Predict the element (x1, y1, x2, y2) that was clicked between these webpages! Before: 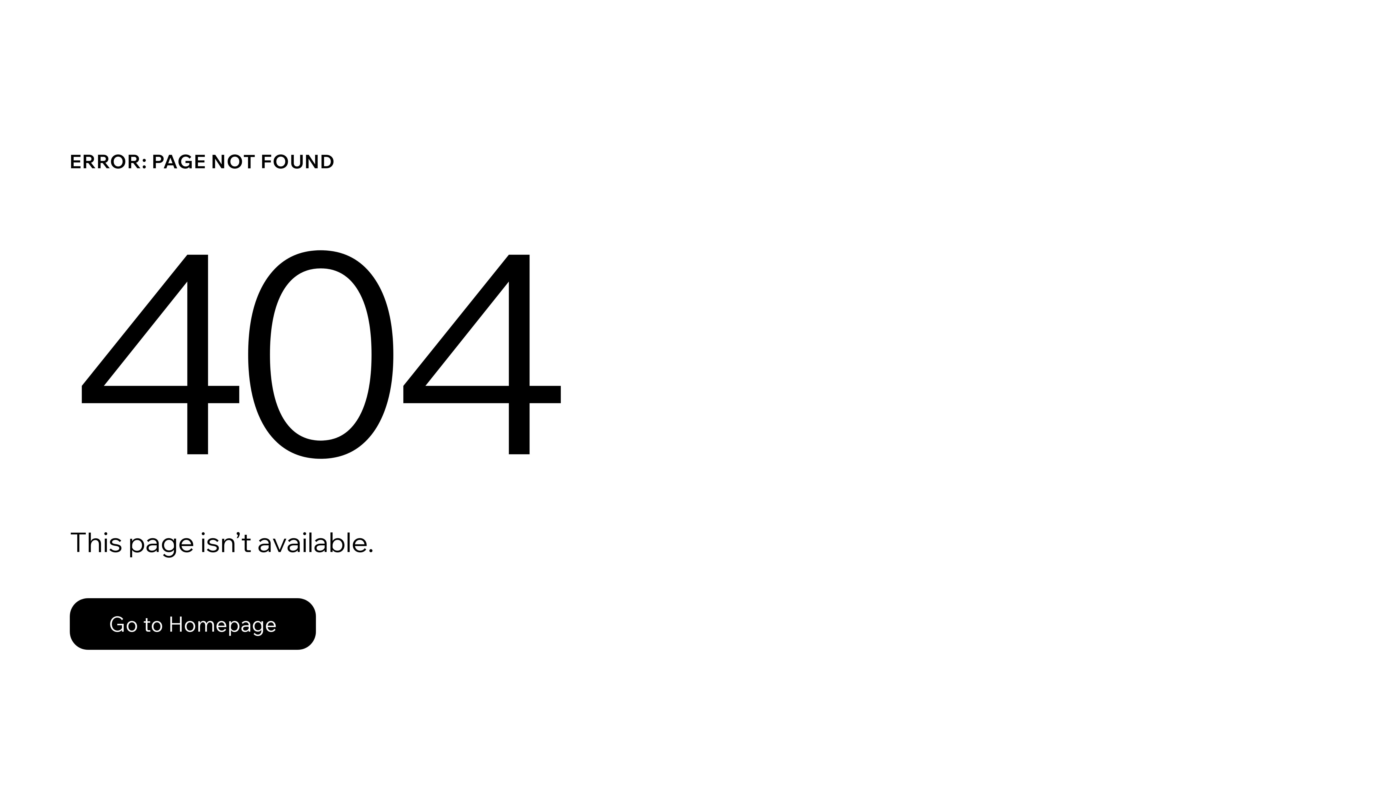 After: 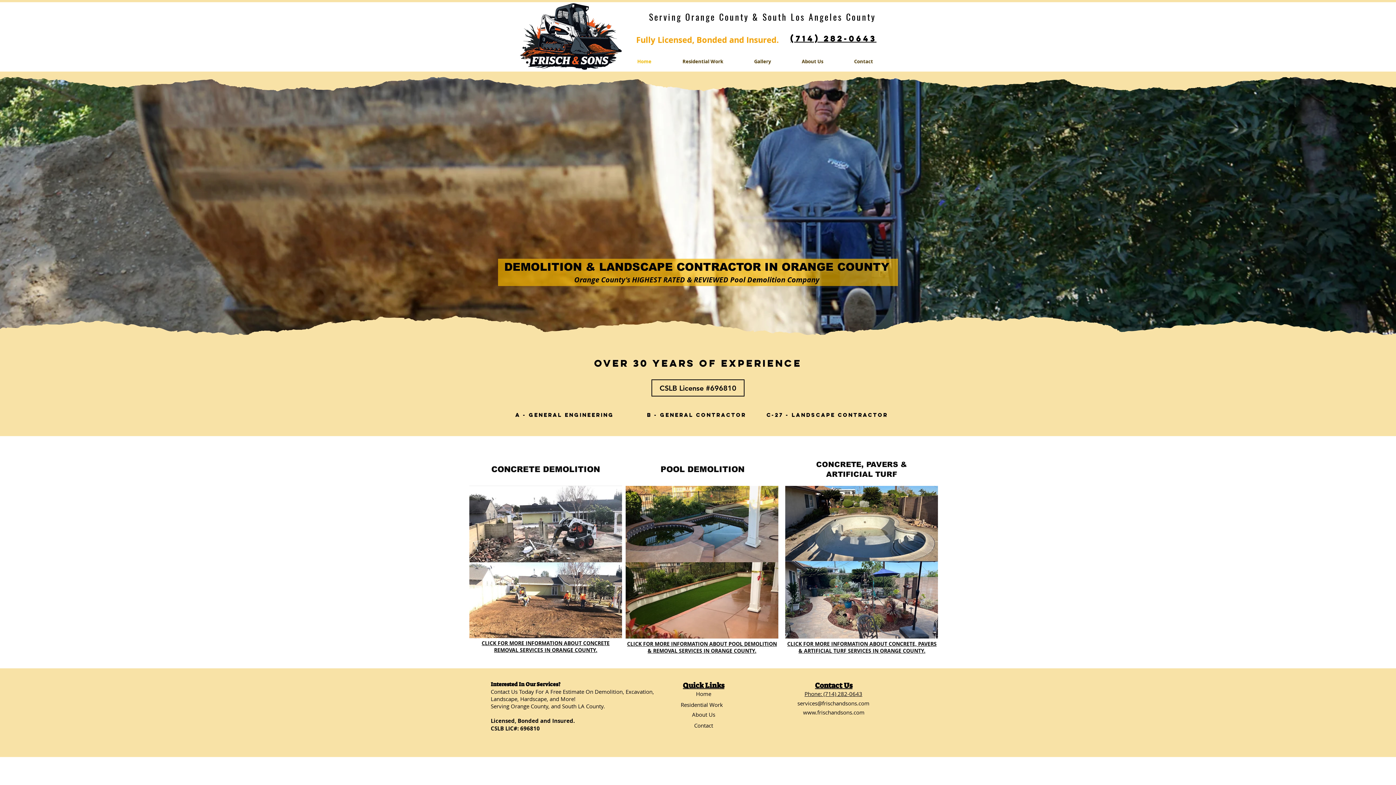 Action: bbox: (69, 582, 768, 659) label: Go to Homepage